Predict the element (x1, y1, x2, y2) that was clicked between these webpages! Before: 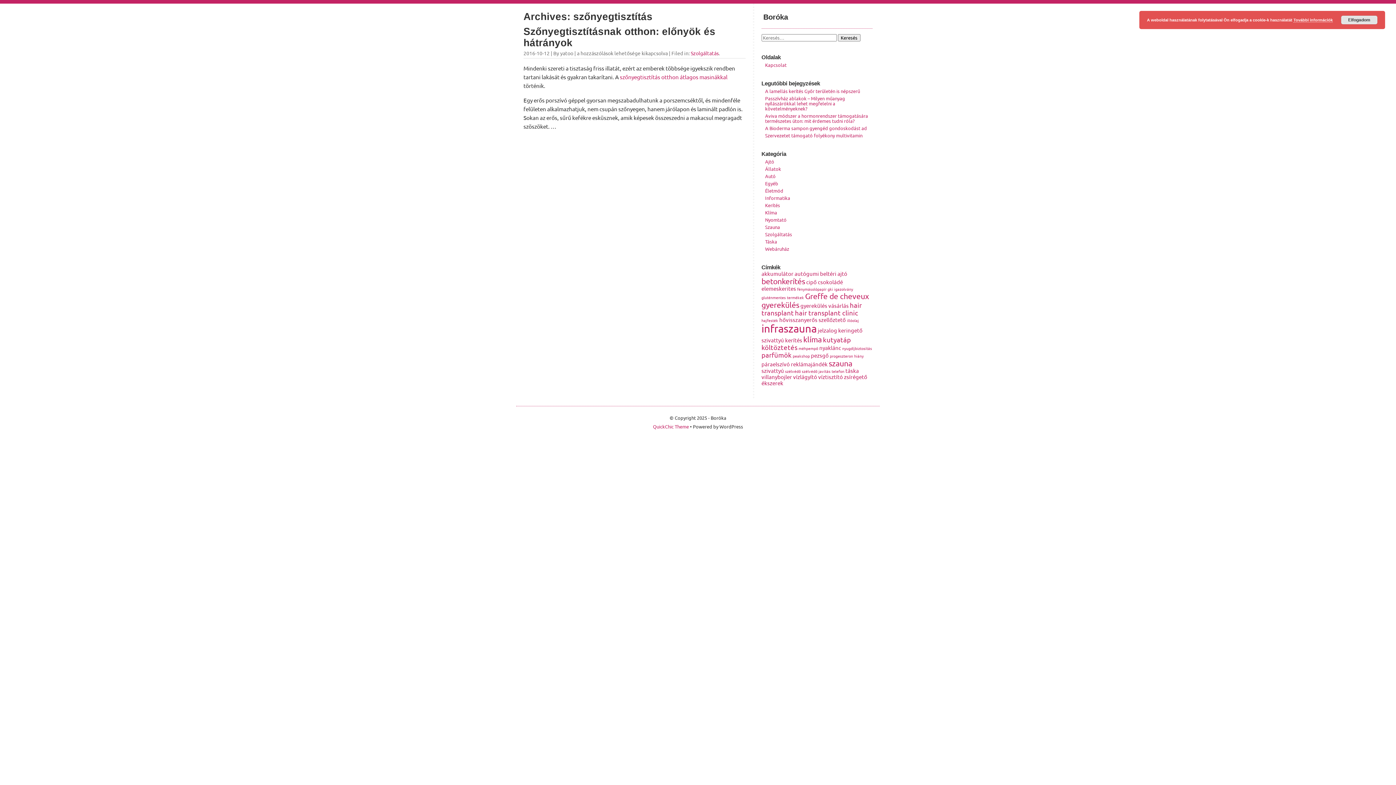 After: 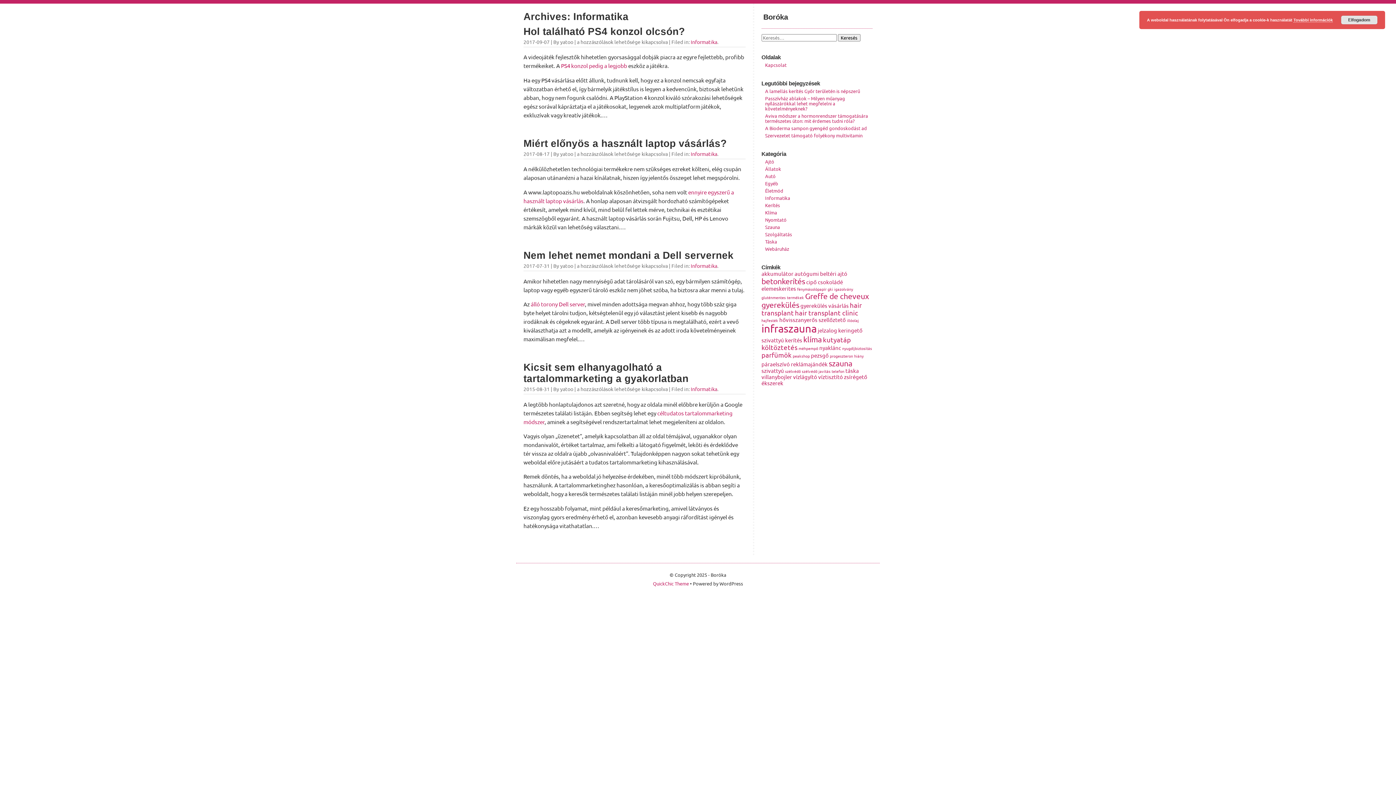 Action: bbox: (765, 194, 790, 201) label: Informatika